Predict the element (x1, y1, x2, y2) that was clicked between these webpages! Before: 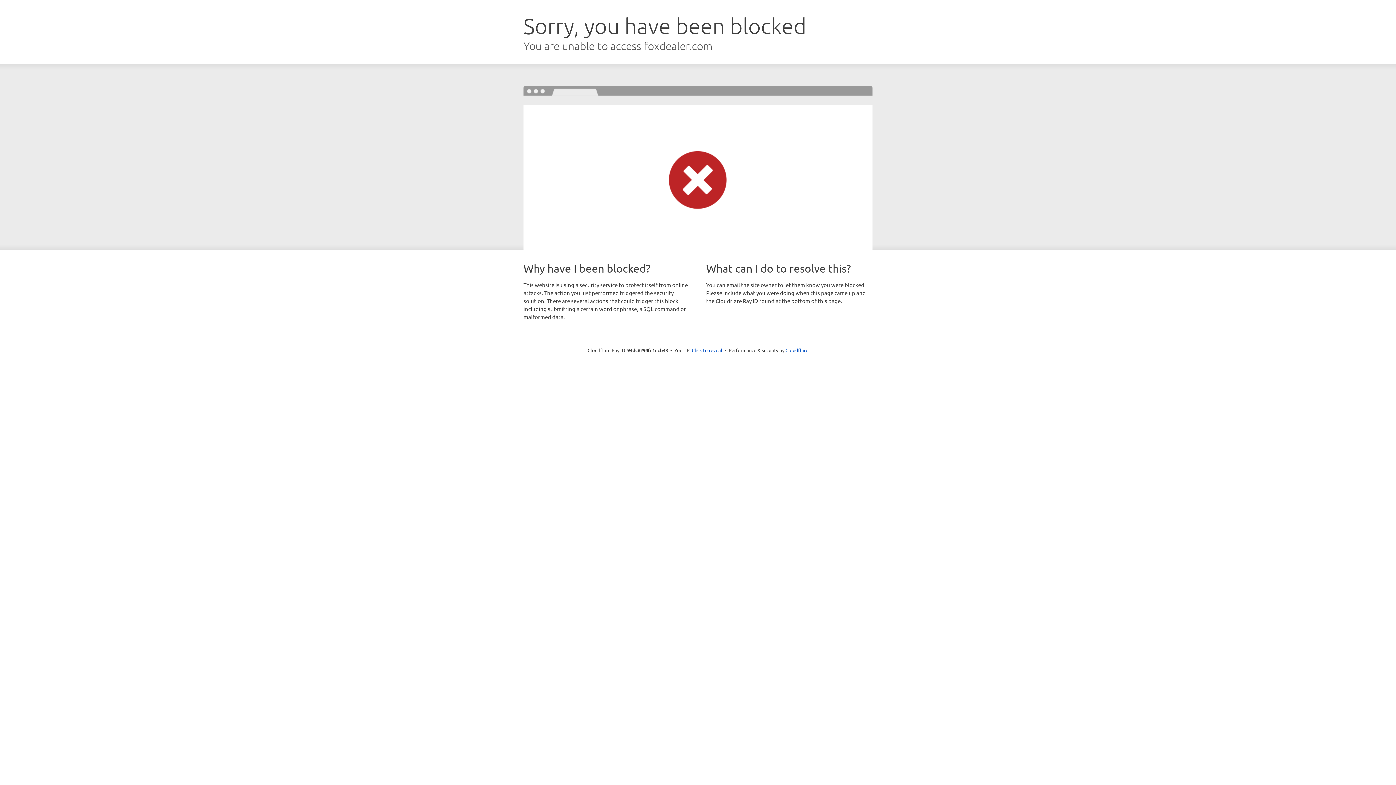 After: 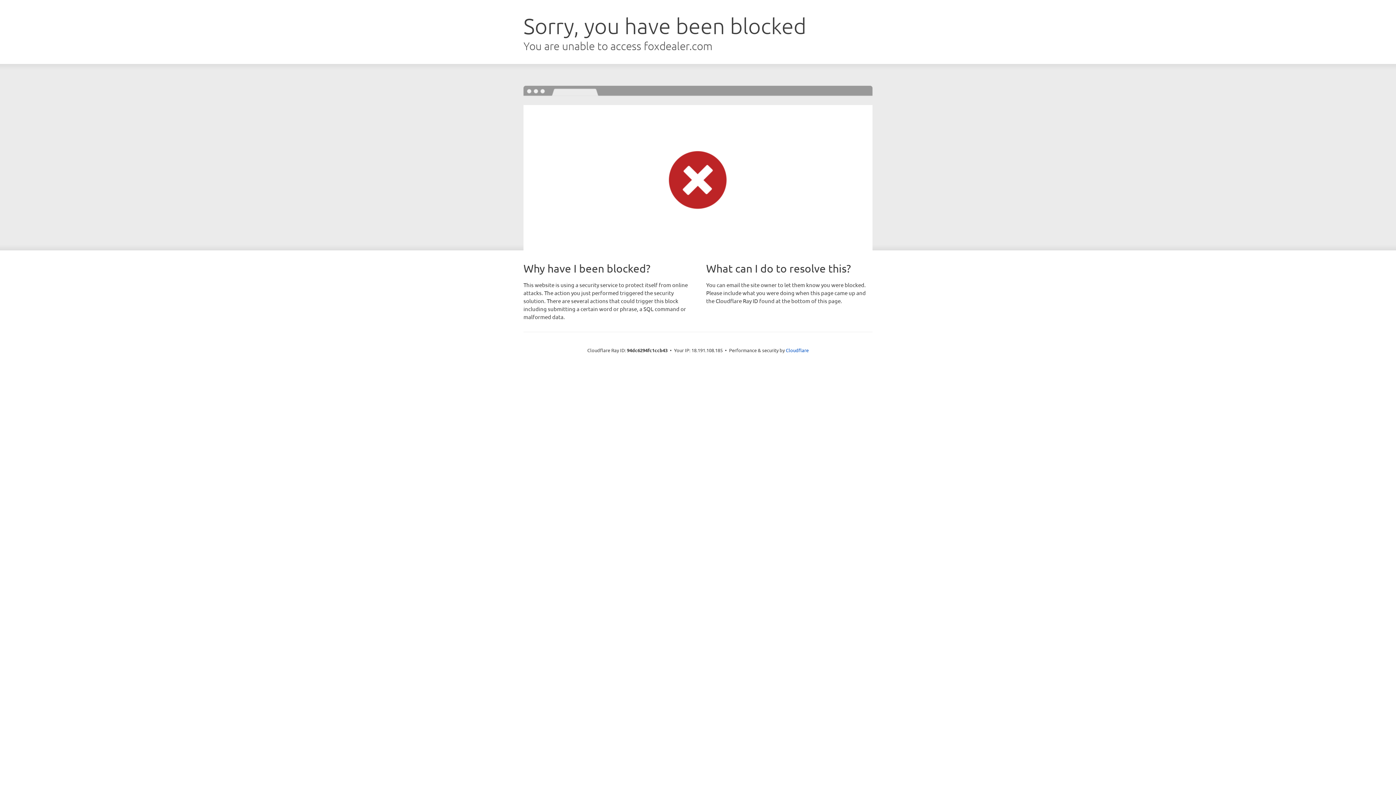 Action: bbox: (692, 346, 722, 353) label: Click to reveal